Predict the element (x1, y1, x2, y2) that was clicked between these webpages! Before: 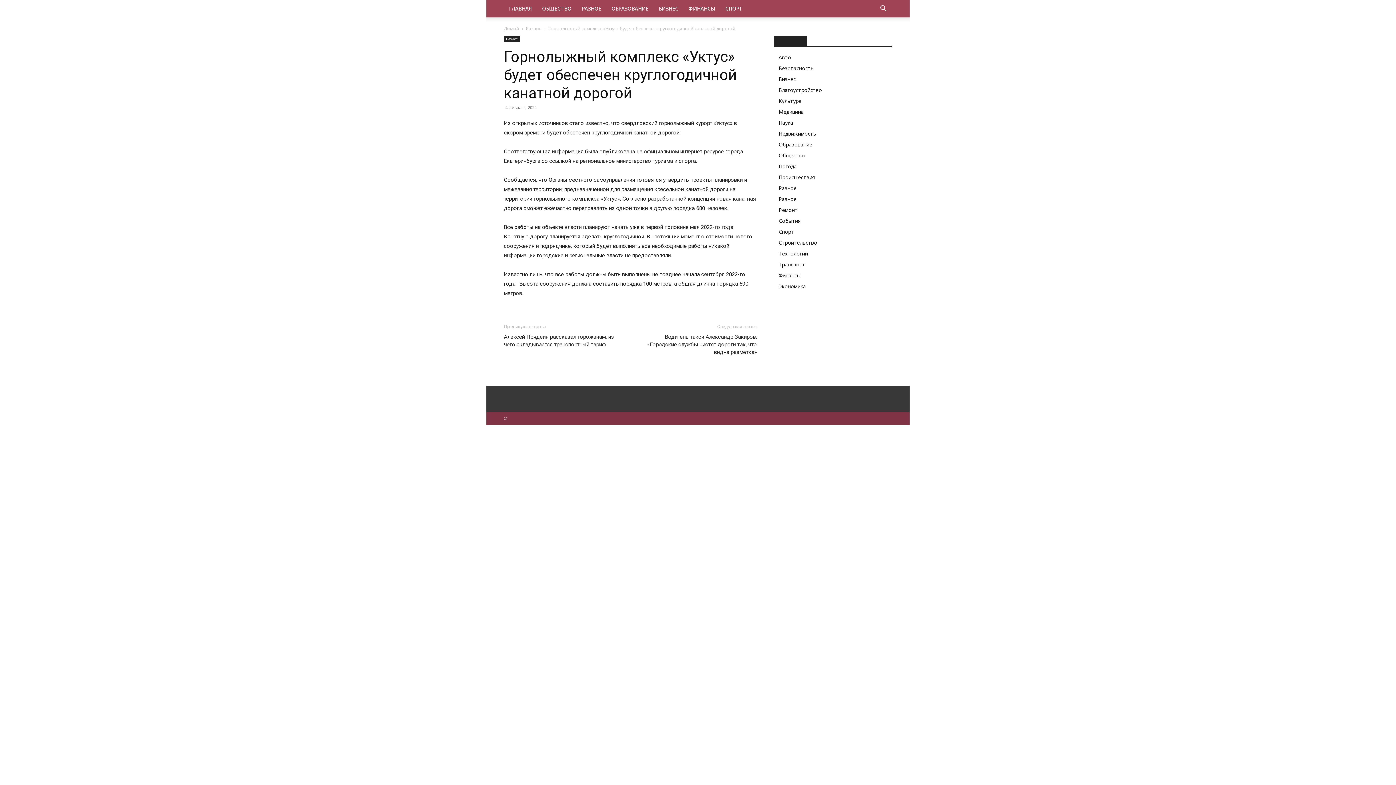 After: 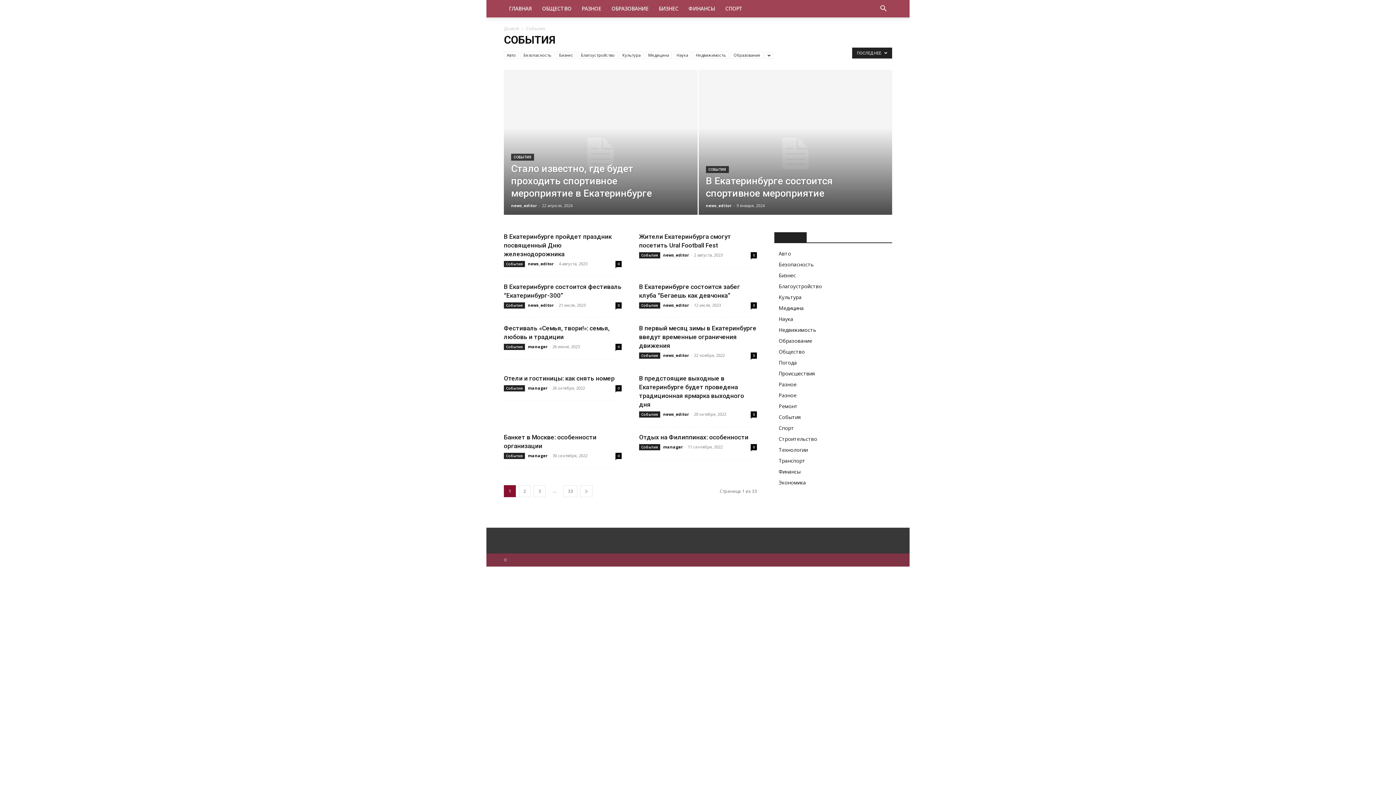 Action: label: События bbox: (778, 217, 801, 224)